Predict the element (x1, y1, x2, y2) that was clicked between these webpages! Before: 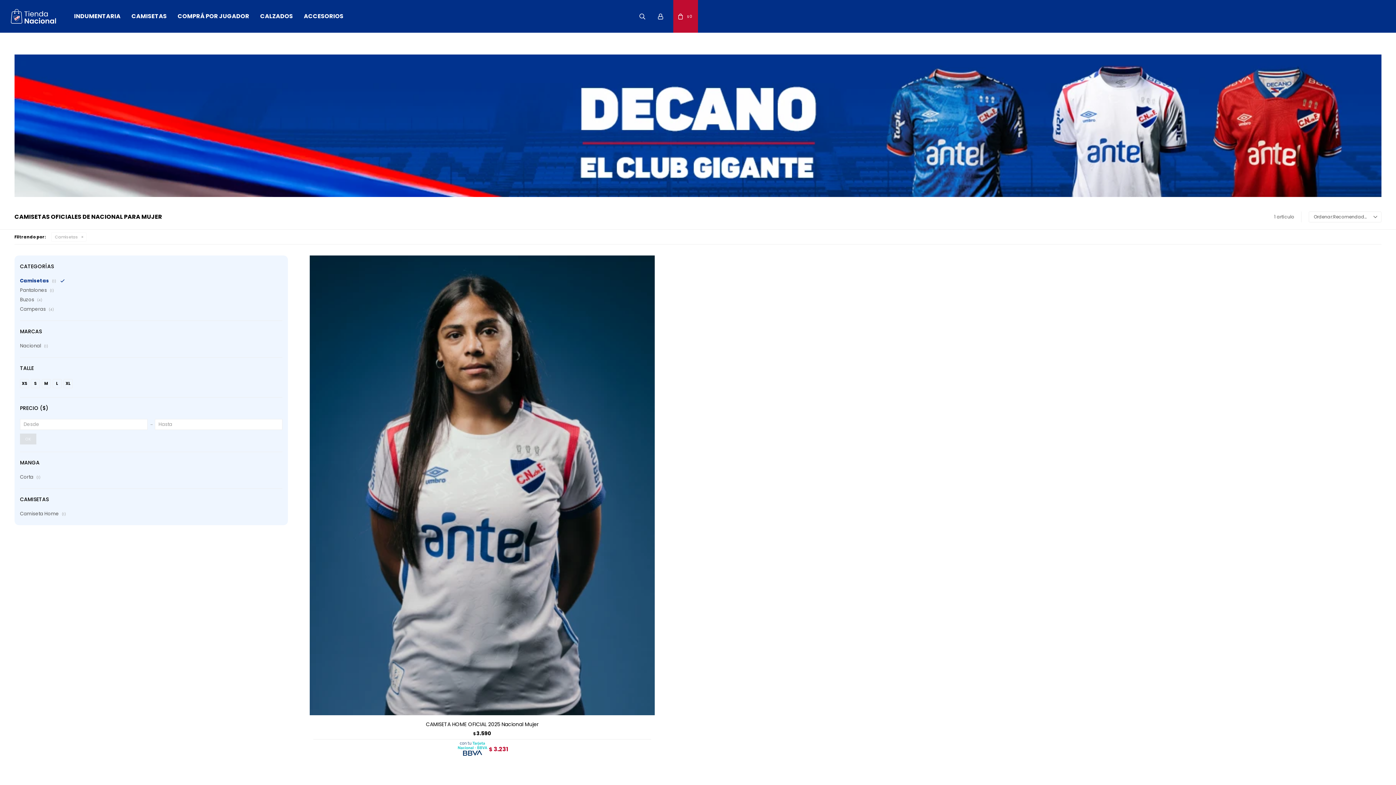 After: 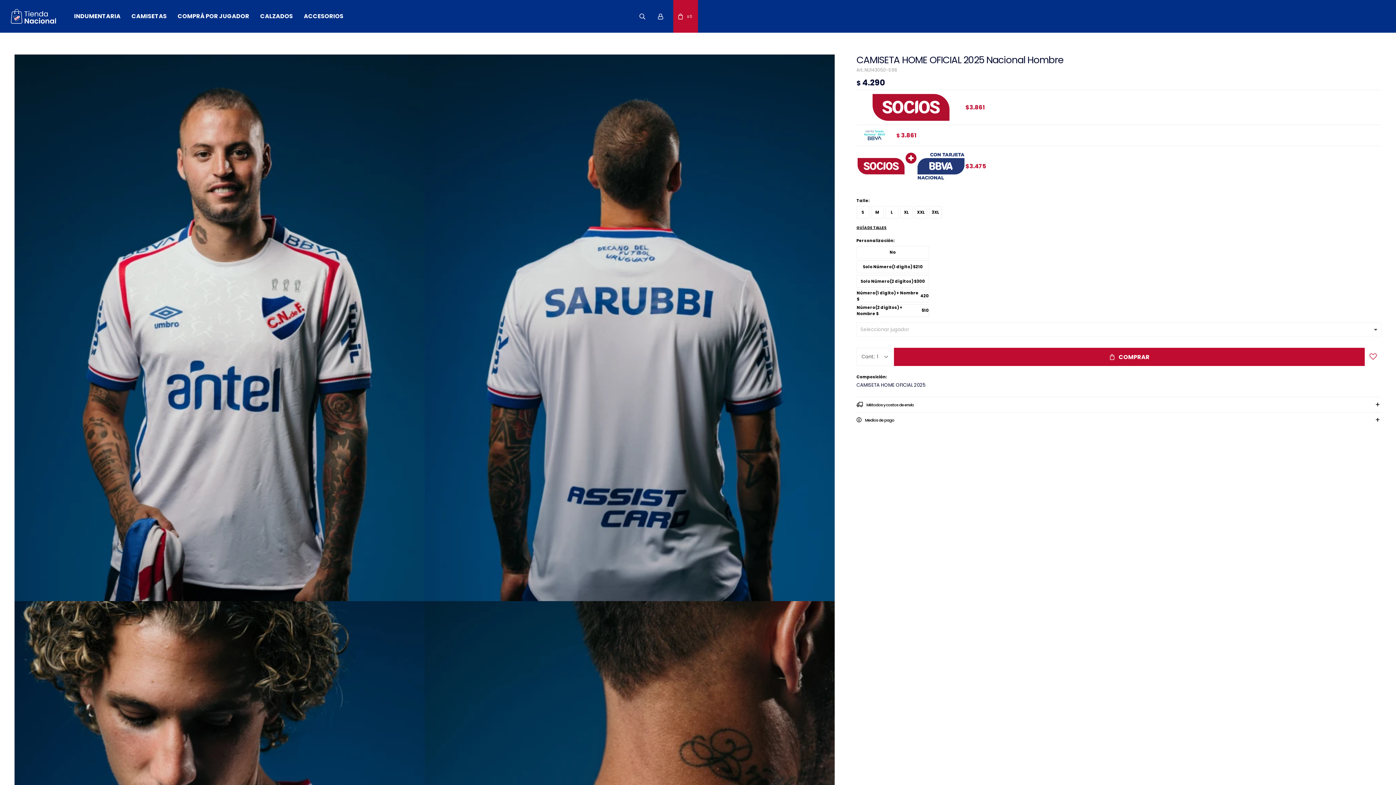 Action: bbox: (1063, 54, 1215, 196)